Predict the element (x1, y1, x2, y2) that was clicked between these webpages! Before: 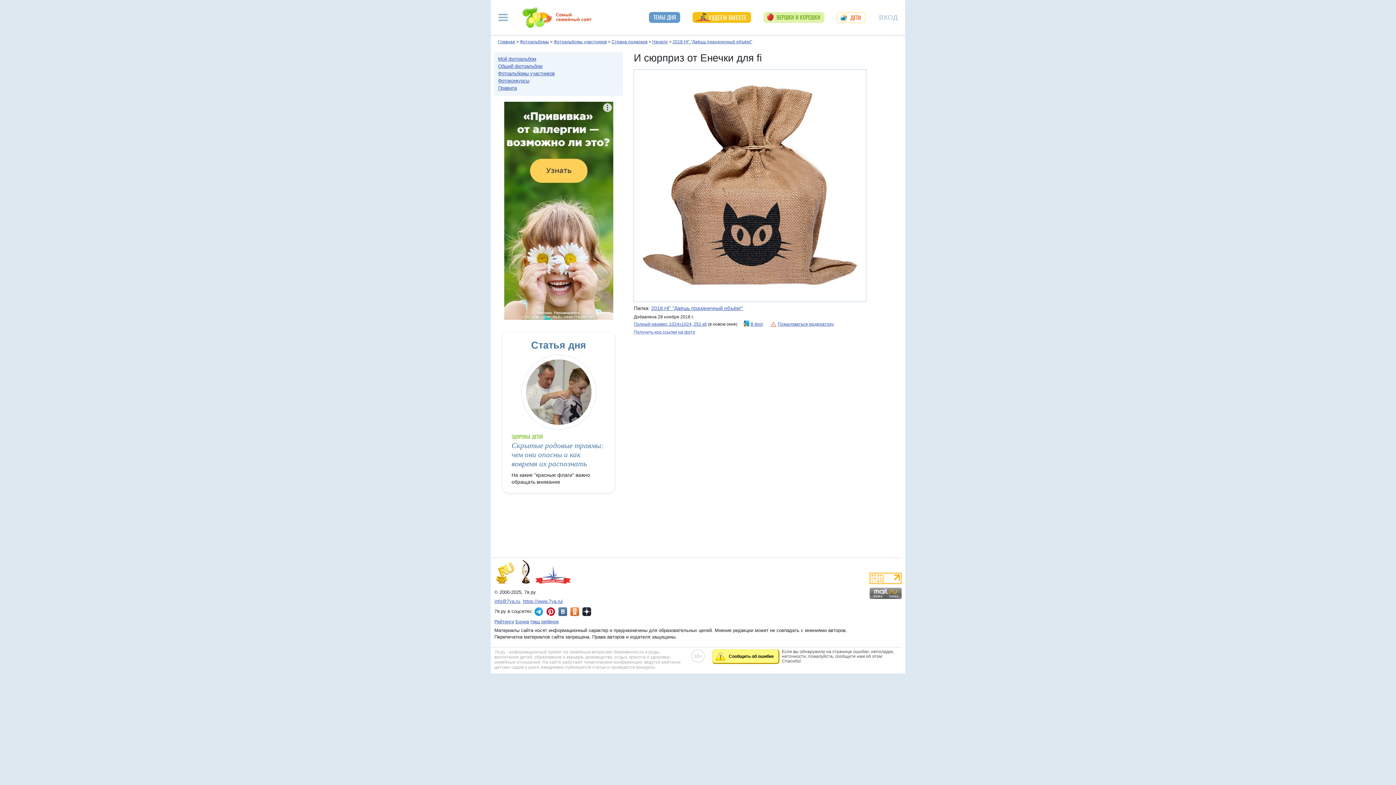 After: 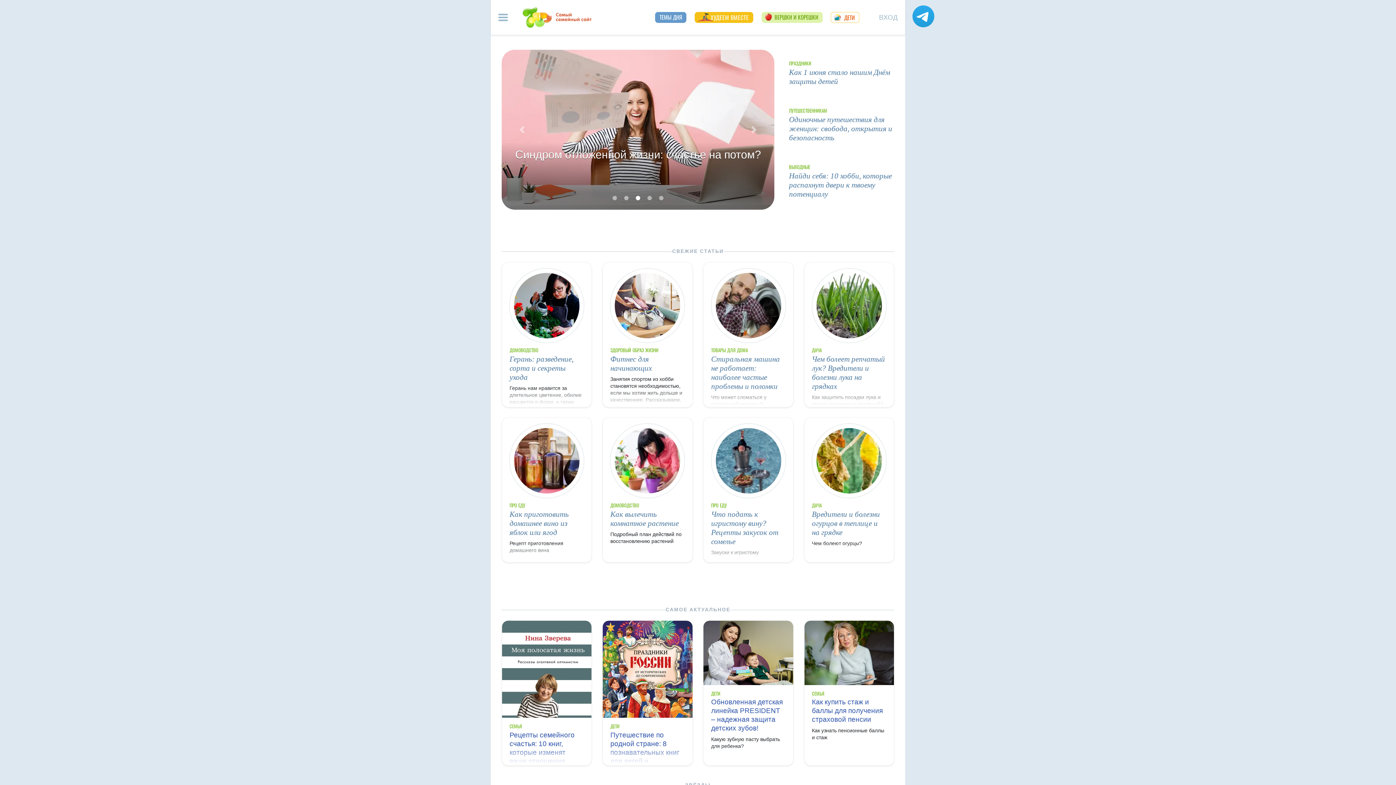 Action: bbox: (522, 598, 563, 604) label: https://www.7ya.ru/